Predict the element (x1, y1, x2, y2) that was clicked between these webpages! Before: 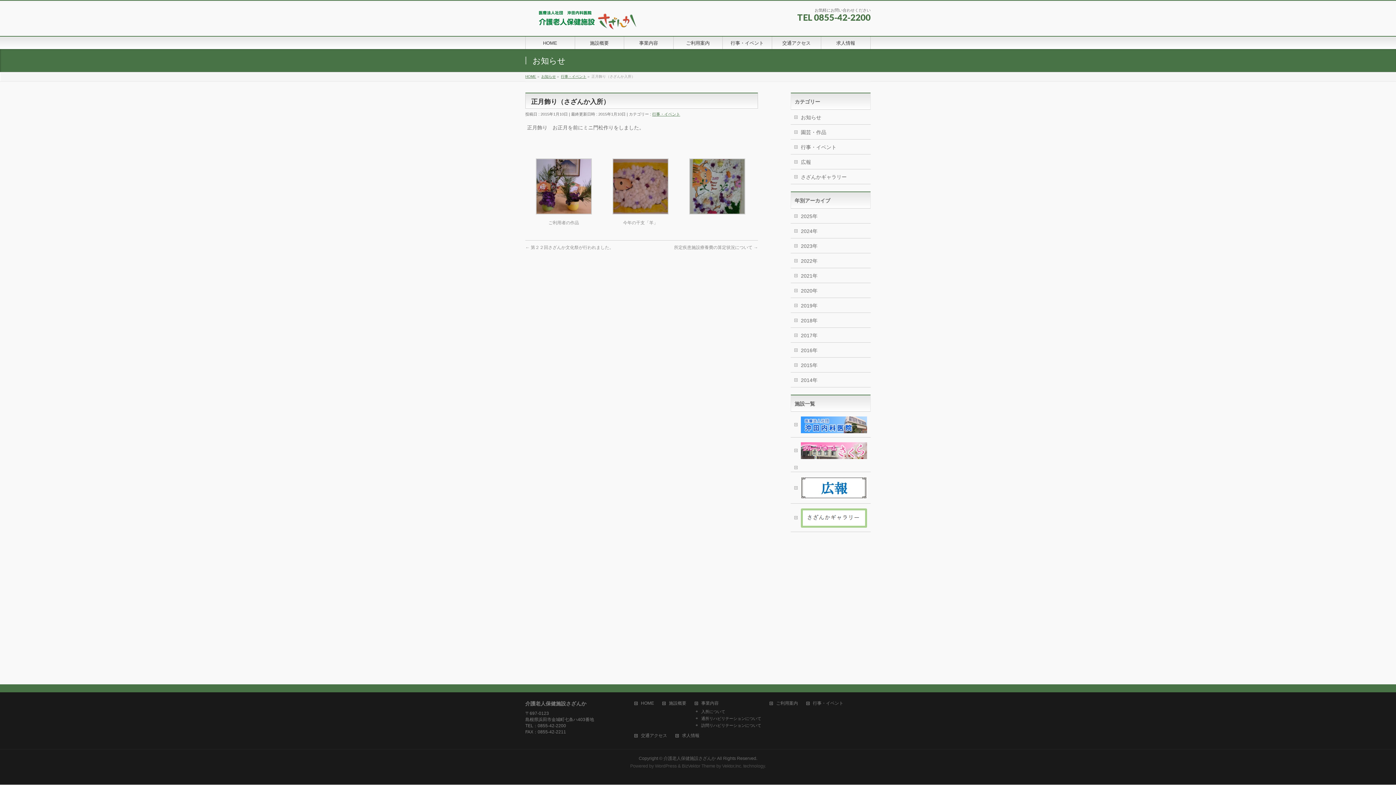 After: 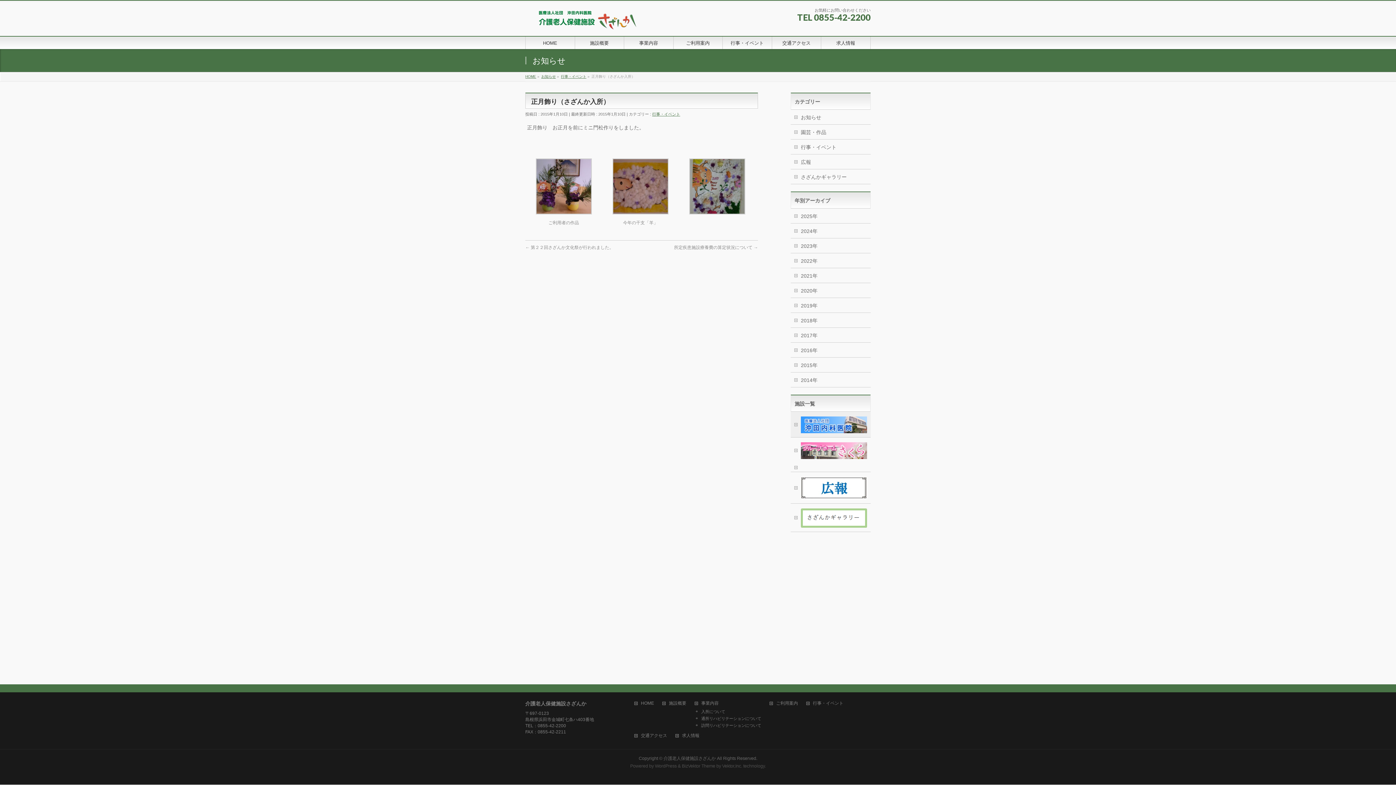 Action: bbox: (790, 412, 870, 437)